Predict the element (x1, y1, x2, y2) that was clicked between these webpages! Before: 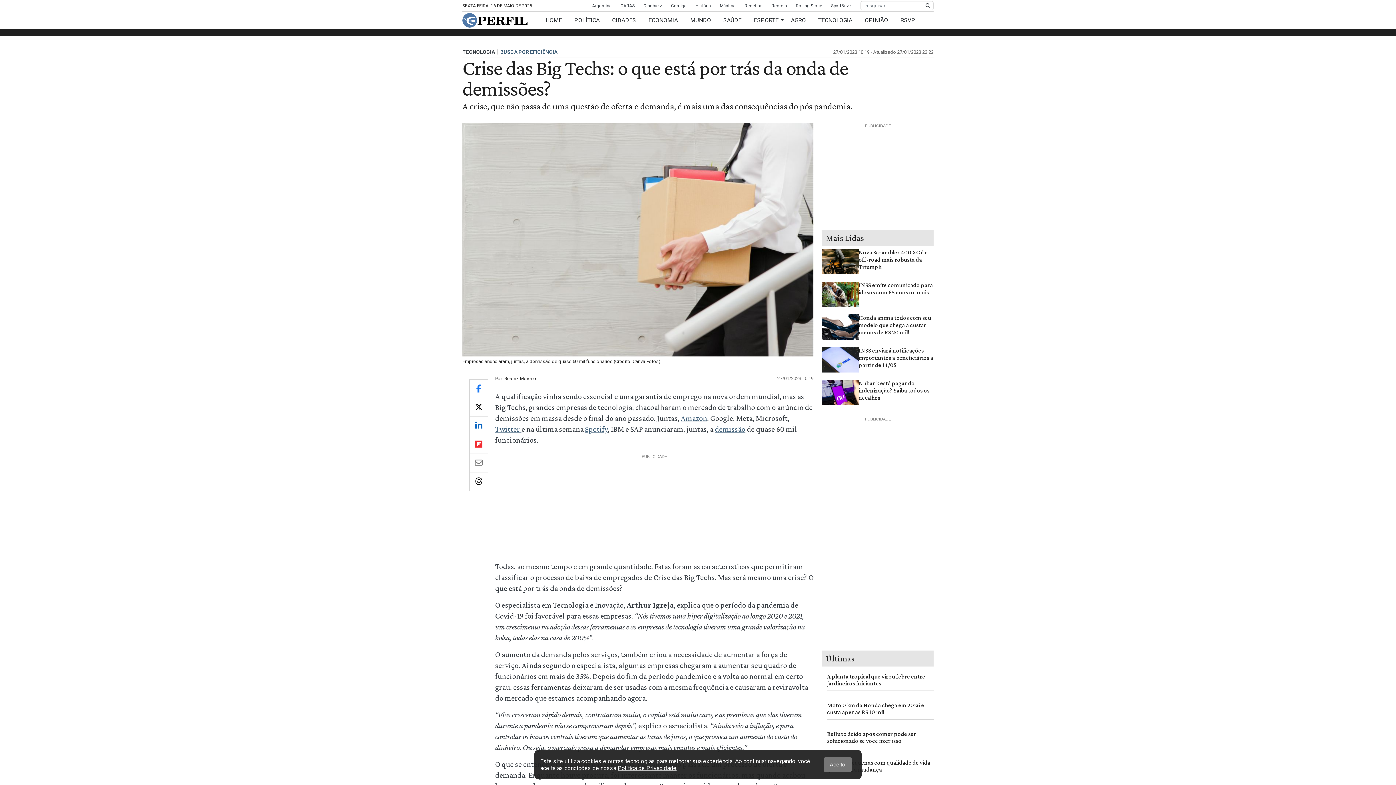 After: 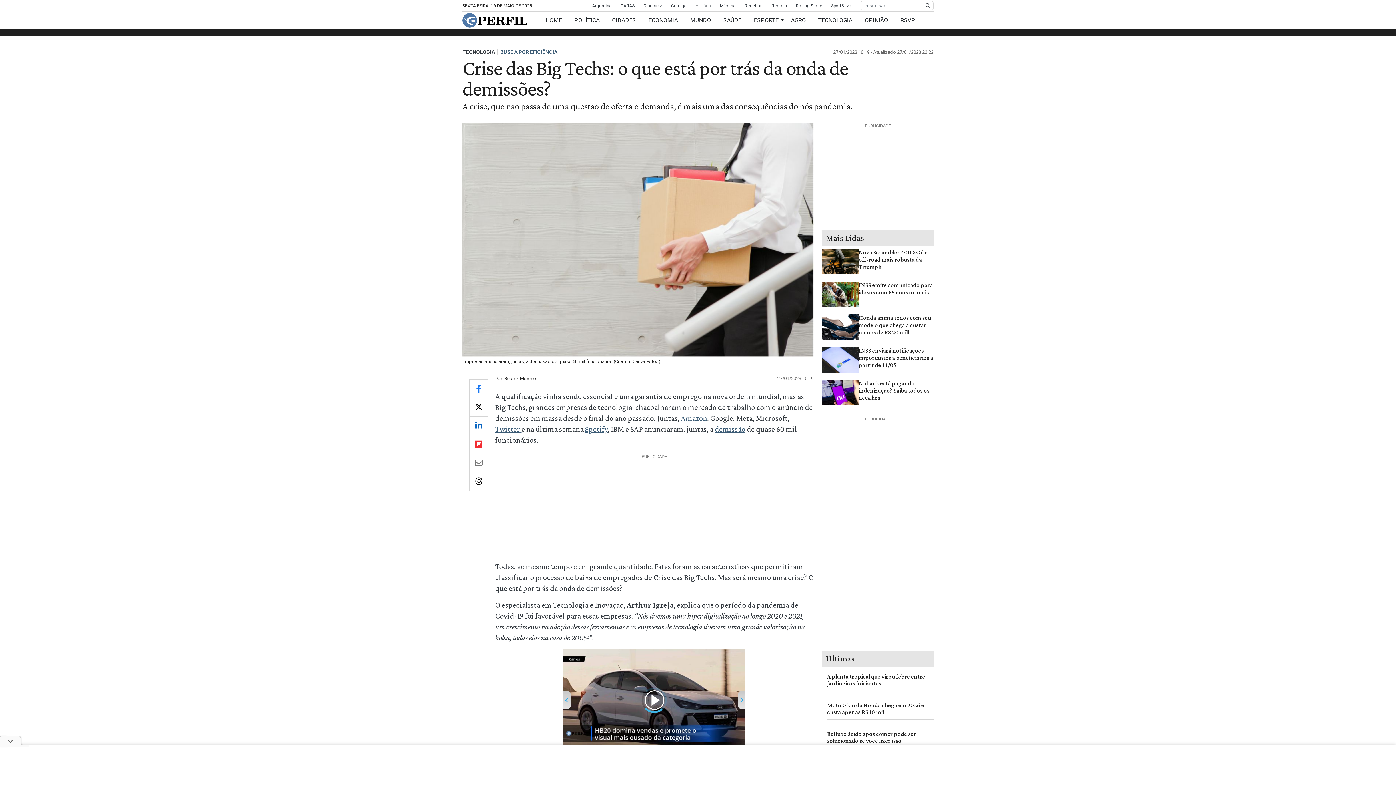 Action: bbox: (695, 3, 711, 8) label: História